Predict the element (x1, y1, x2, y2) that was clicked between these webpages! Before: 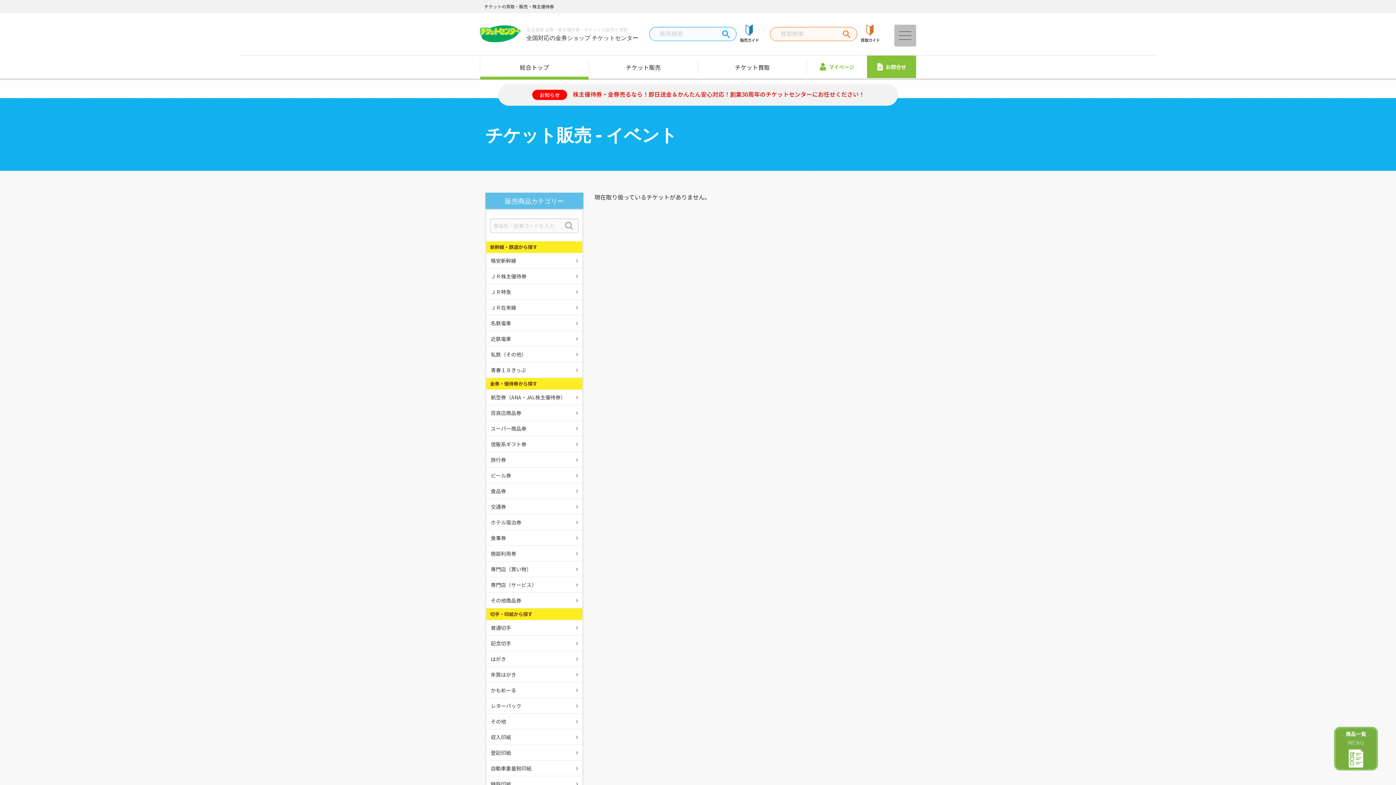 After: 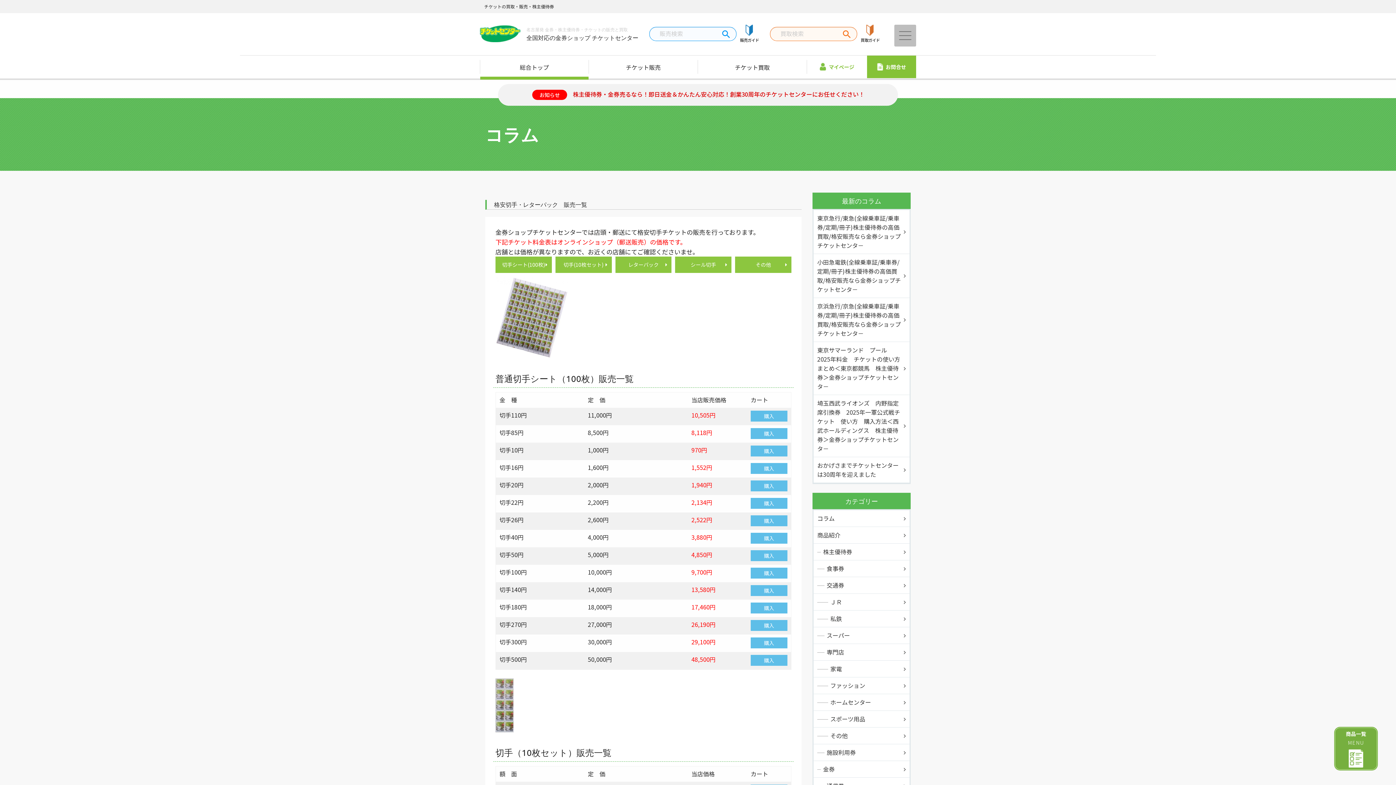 Action: bbox: (486, 620, 582, 636) label: 普通切手